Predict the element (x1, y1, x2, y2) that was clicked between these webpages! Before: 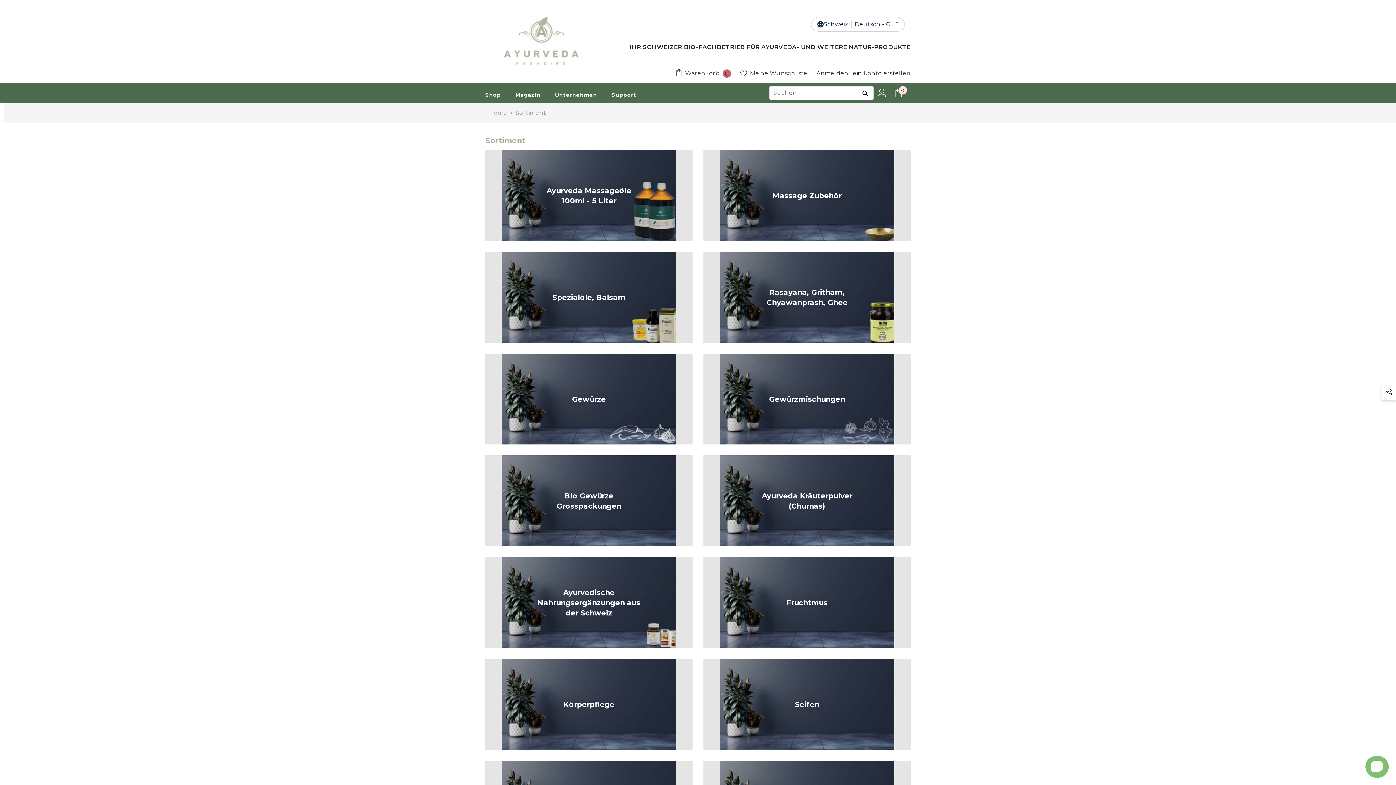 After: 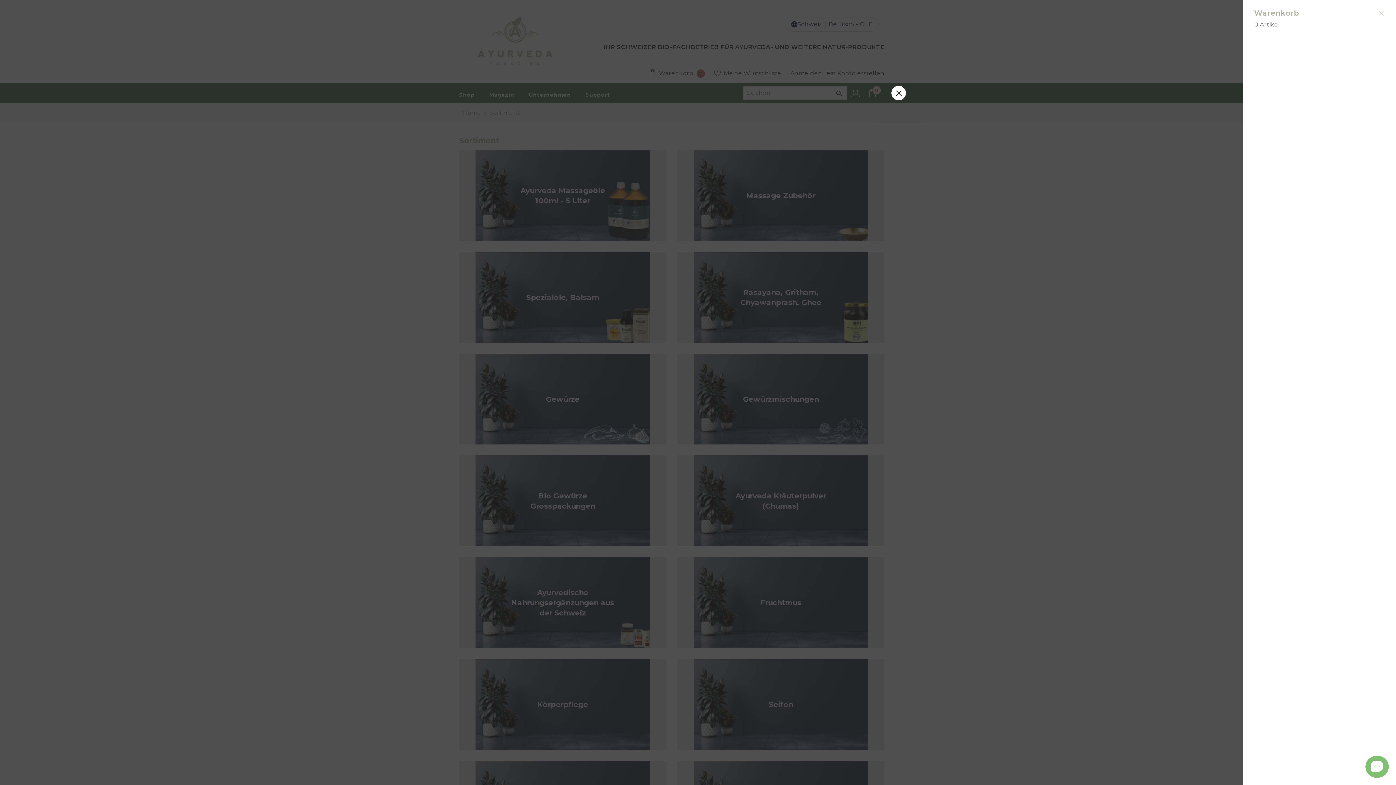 Action: bbox: (890, 88, 907, 97) label: Warenkorb
0
0 items